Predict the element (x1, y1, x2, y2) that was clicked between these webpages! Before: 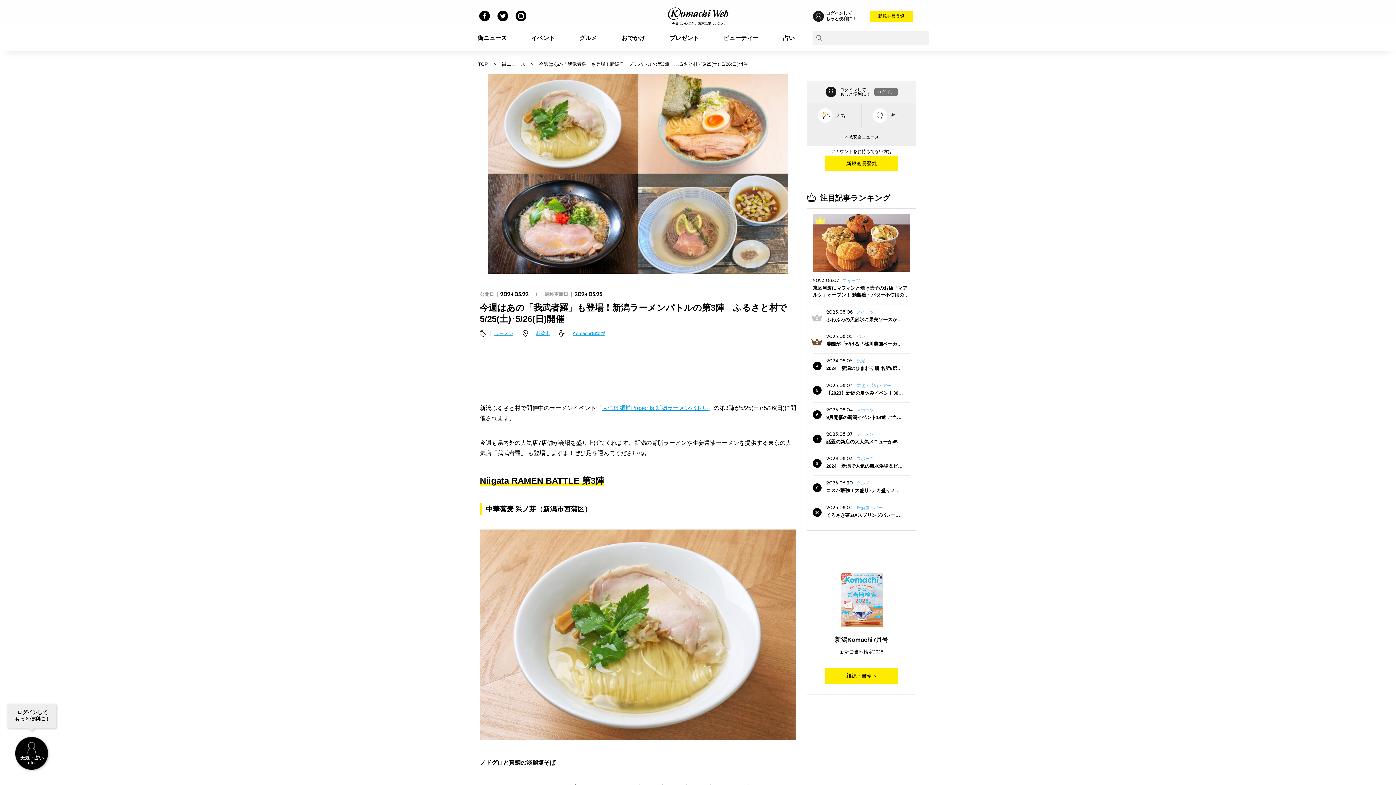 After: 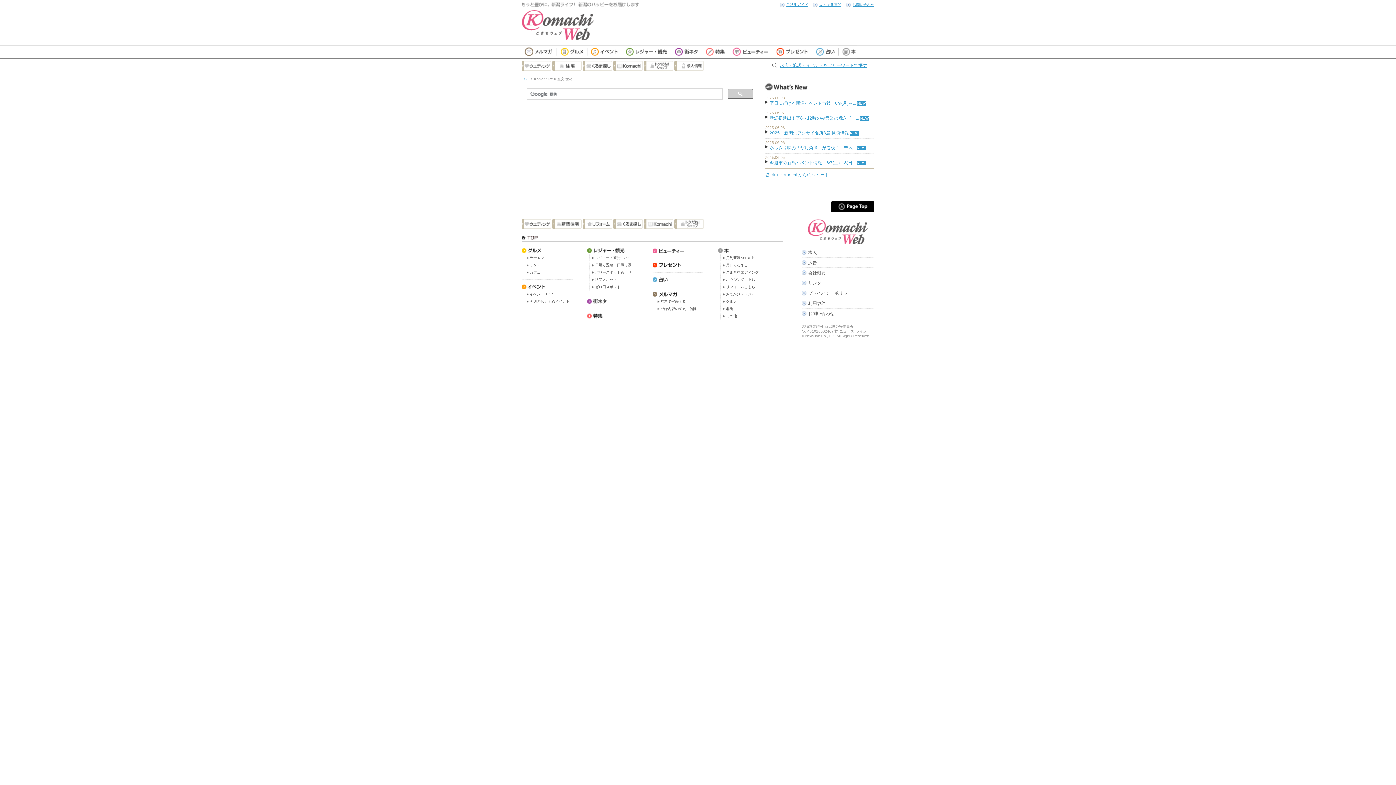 Action: bbox: (812, 30, 825, 44)